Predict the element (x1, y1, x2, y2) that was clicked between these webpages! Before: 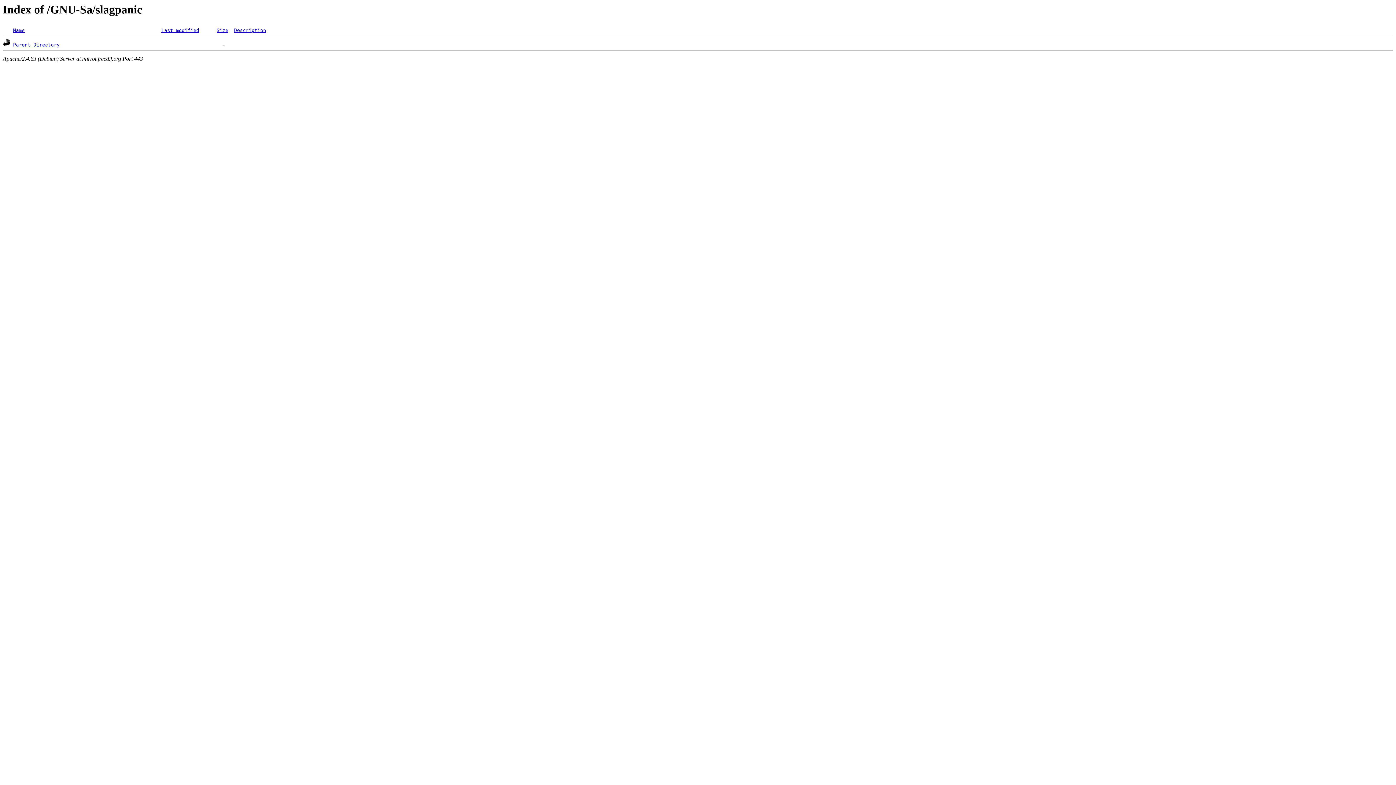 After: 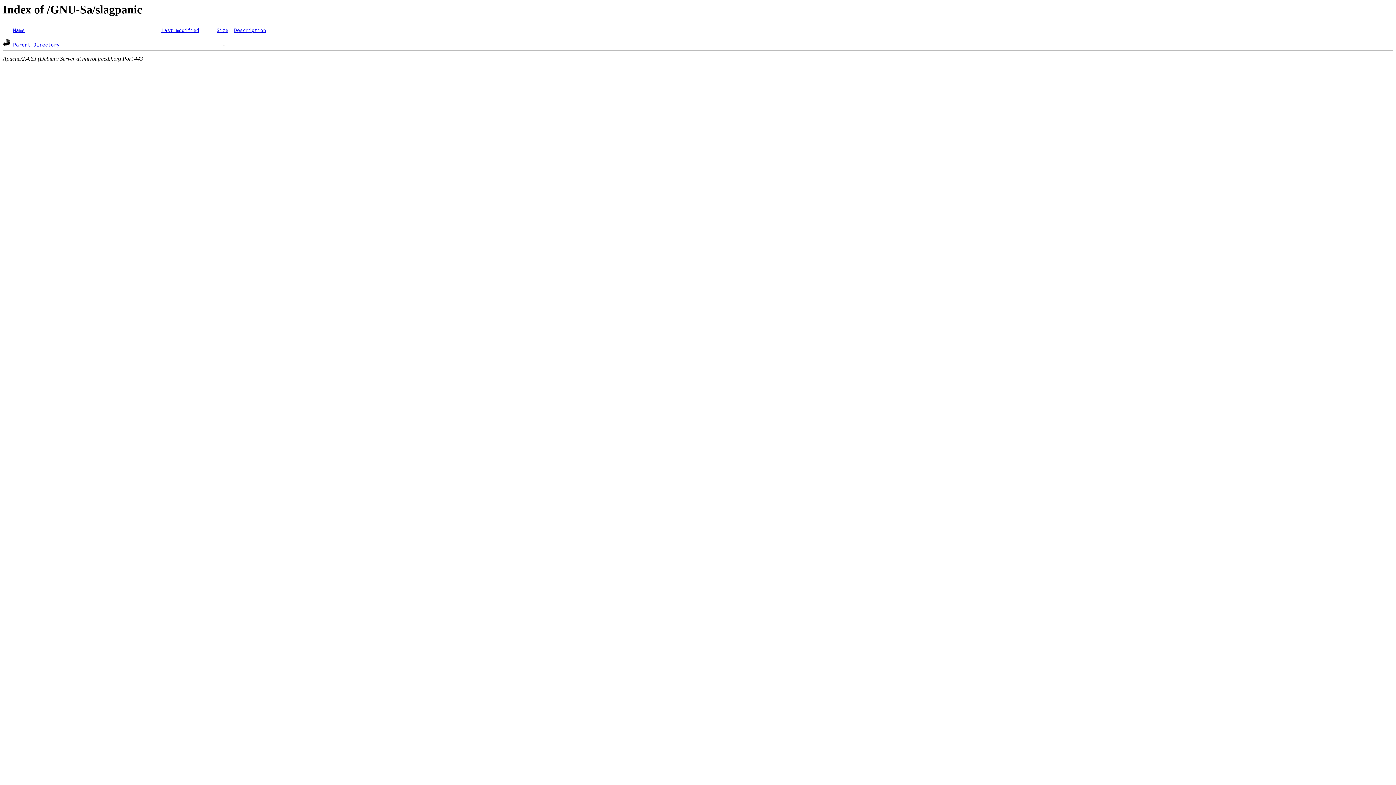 Action: bbox: (216, 27, 228, 33) label: Size